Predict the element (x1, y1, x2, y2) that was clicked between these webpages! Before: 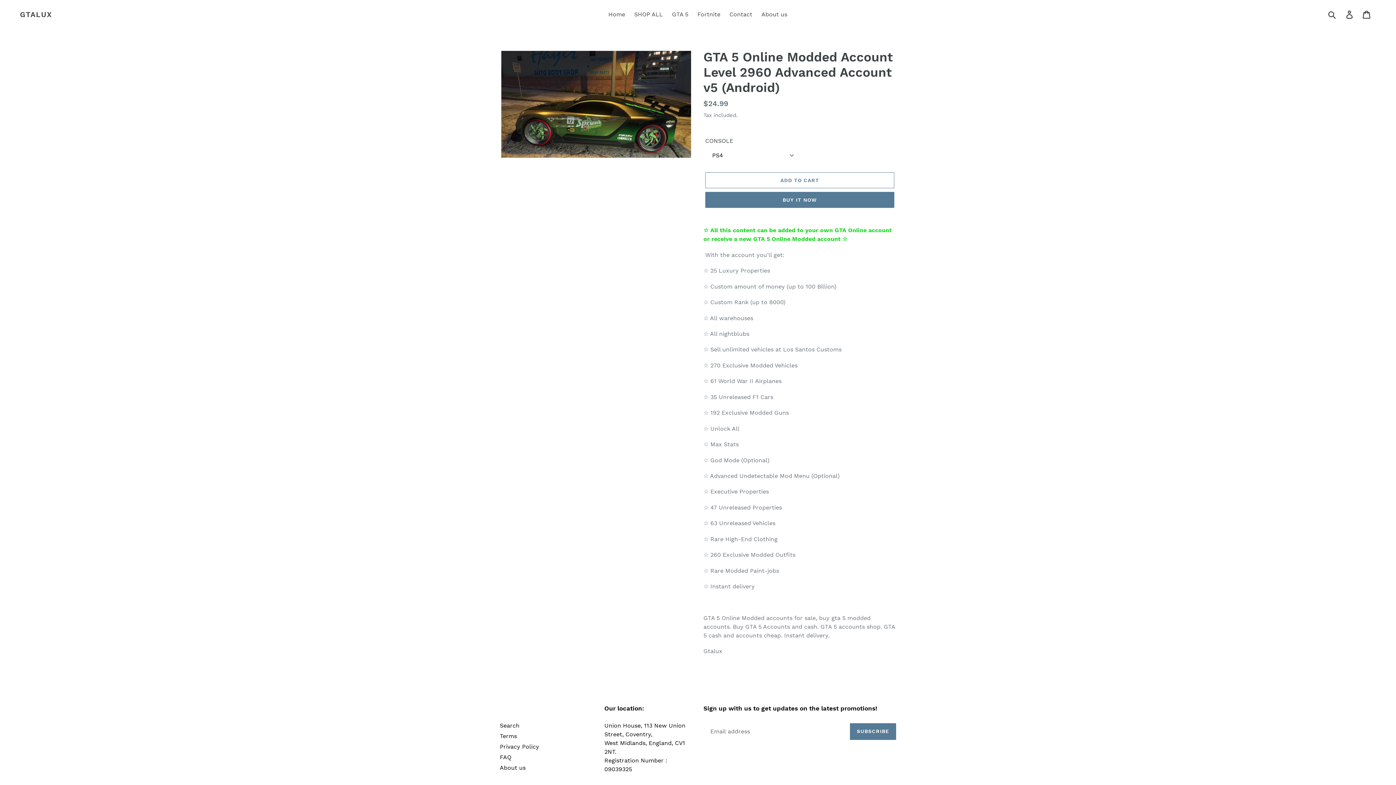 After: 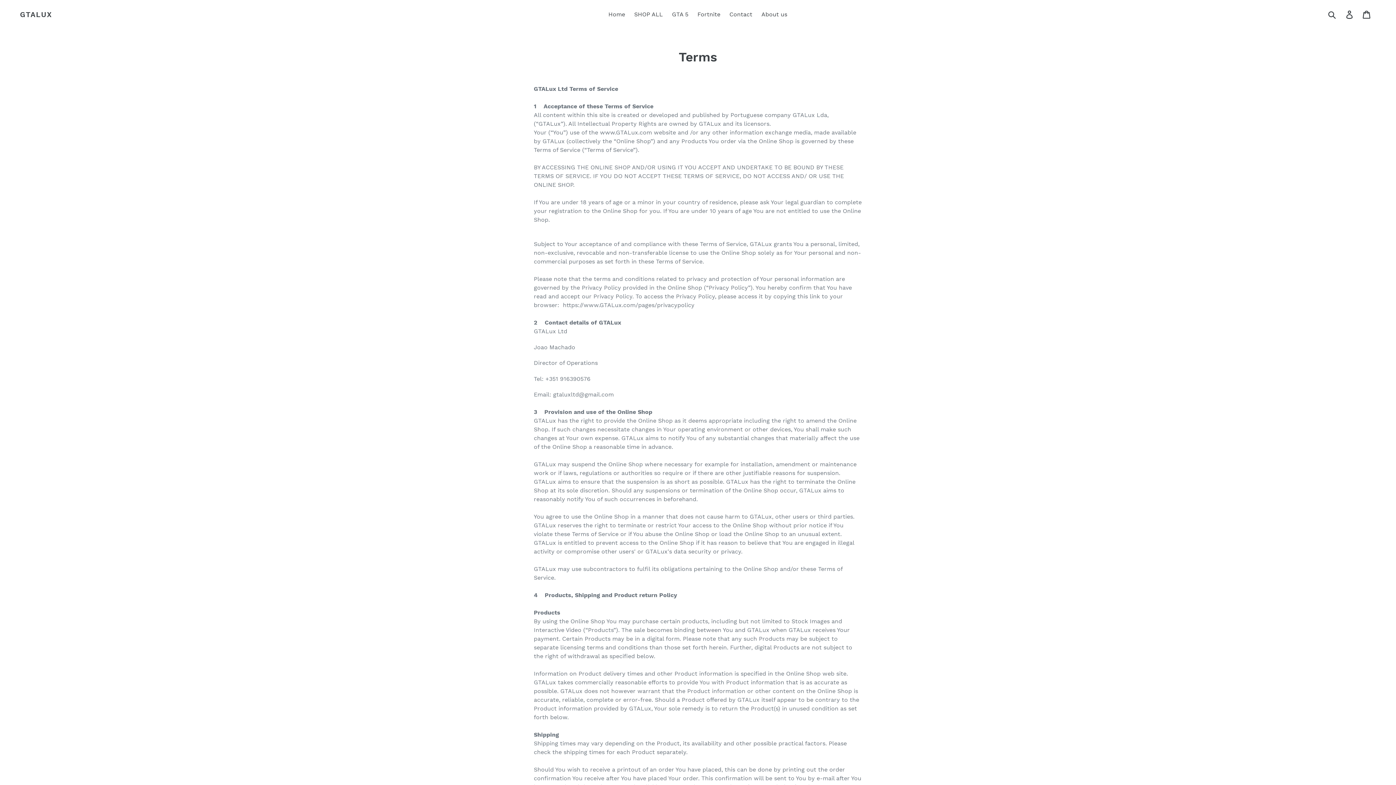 Action: bbox: (500, 732, 517, 739) label: Terms